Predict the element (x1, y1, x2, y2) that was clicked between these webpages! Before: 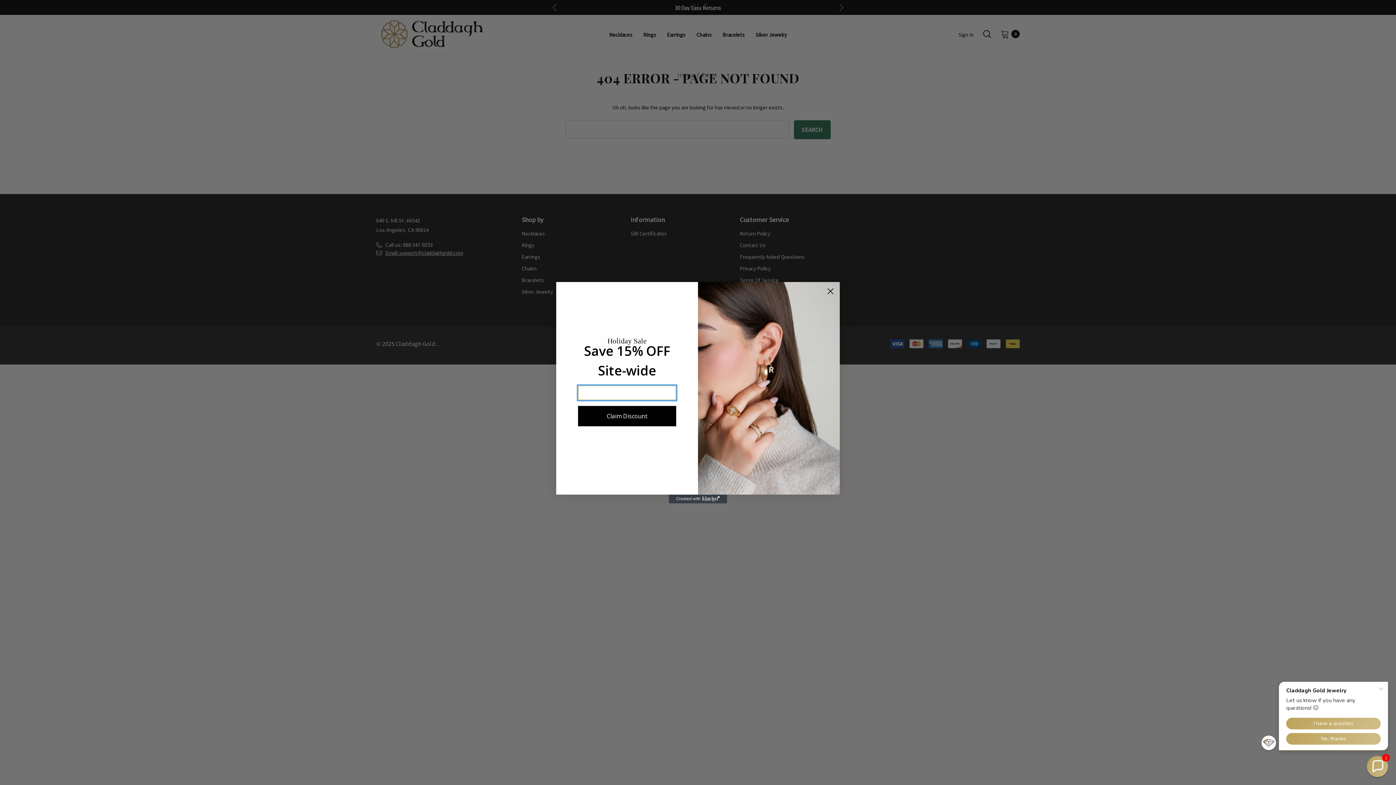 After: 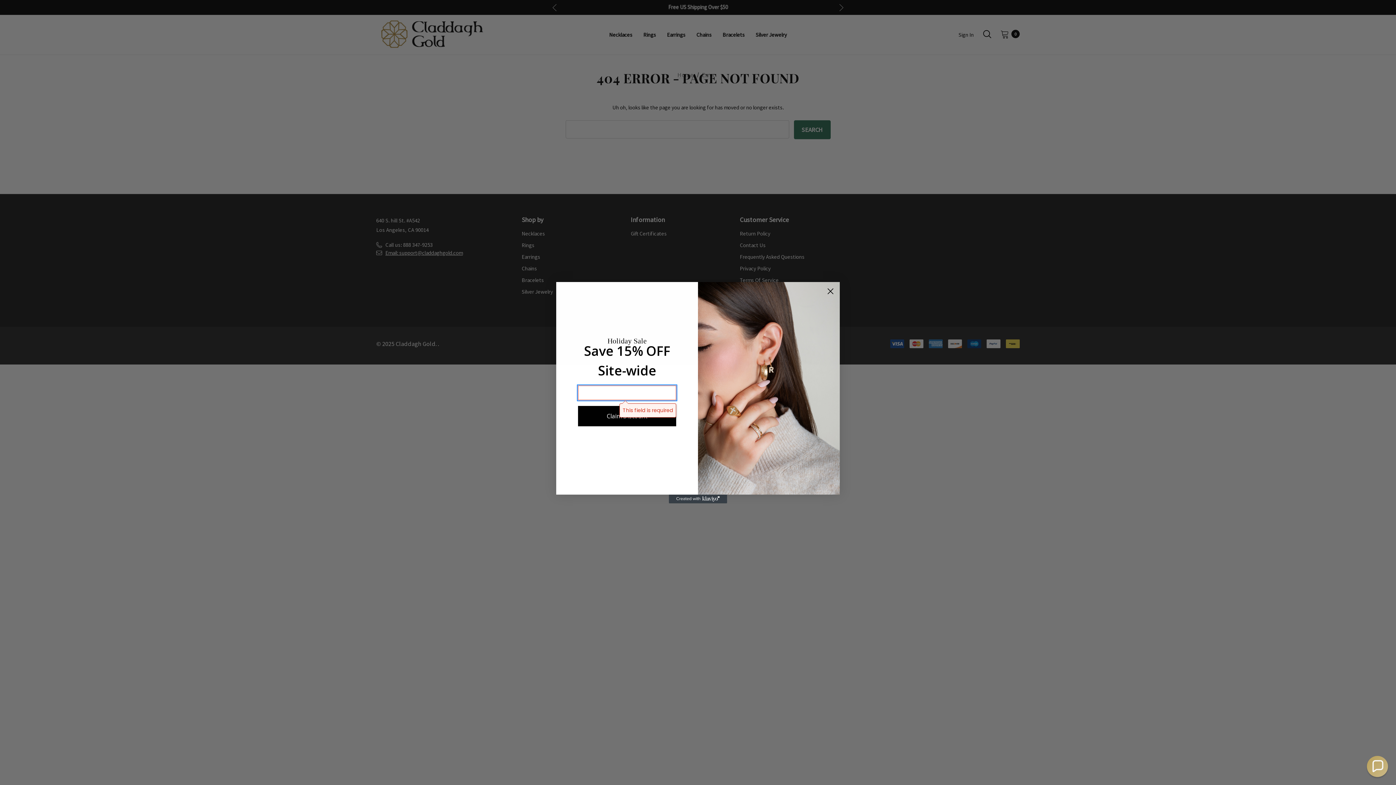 Action: bbox: (578, 406, 676, 426) label: Claim Discount